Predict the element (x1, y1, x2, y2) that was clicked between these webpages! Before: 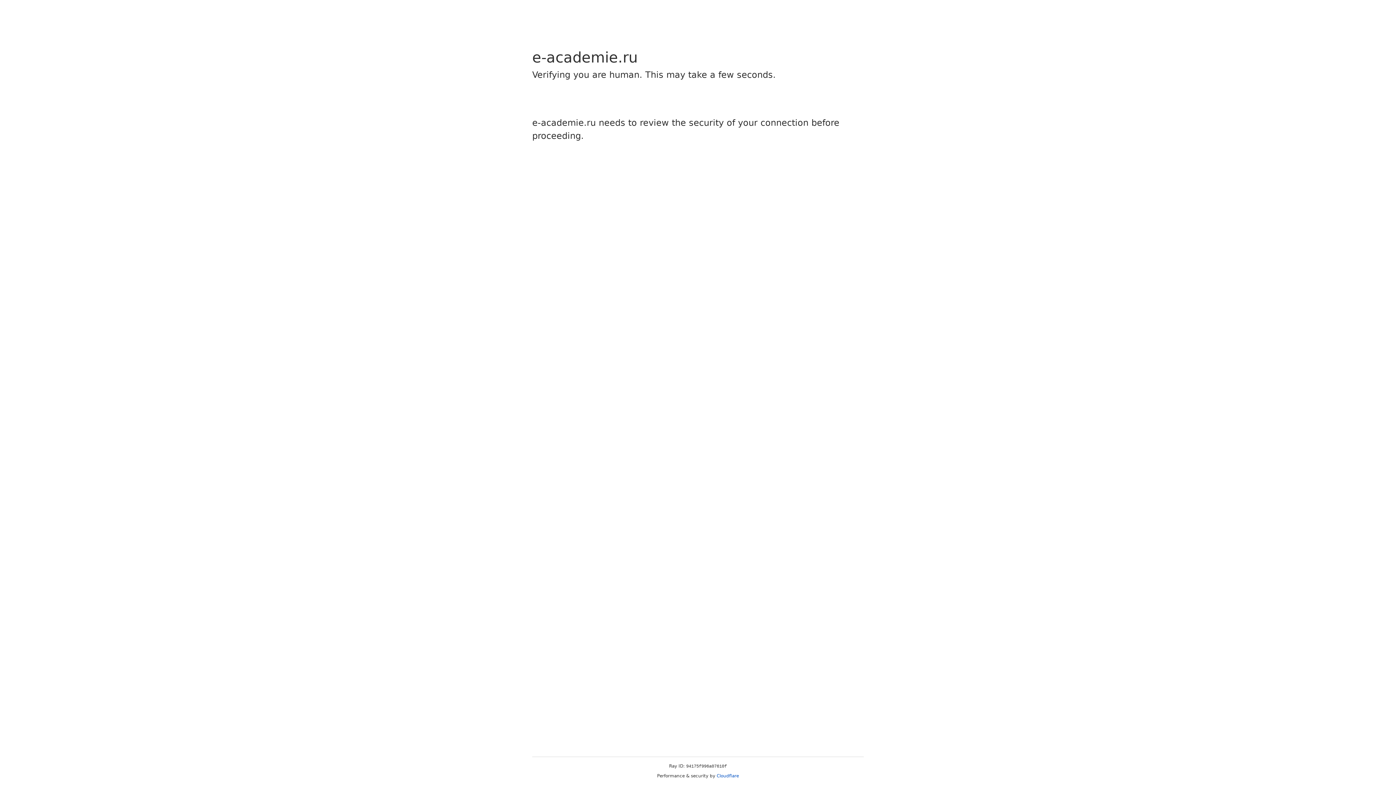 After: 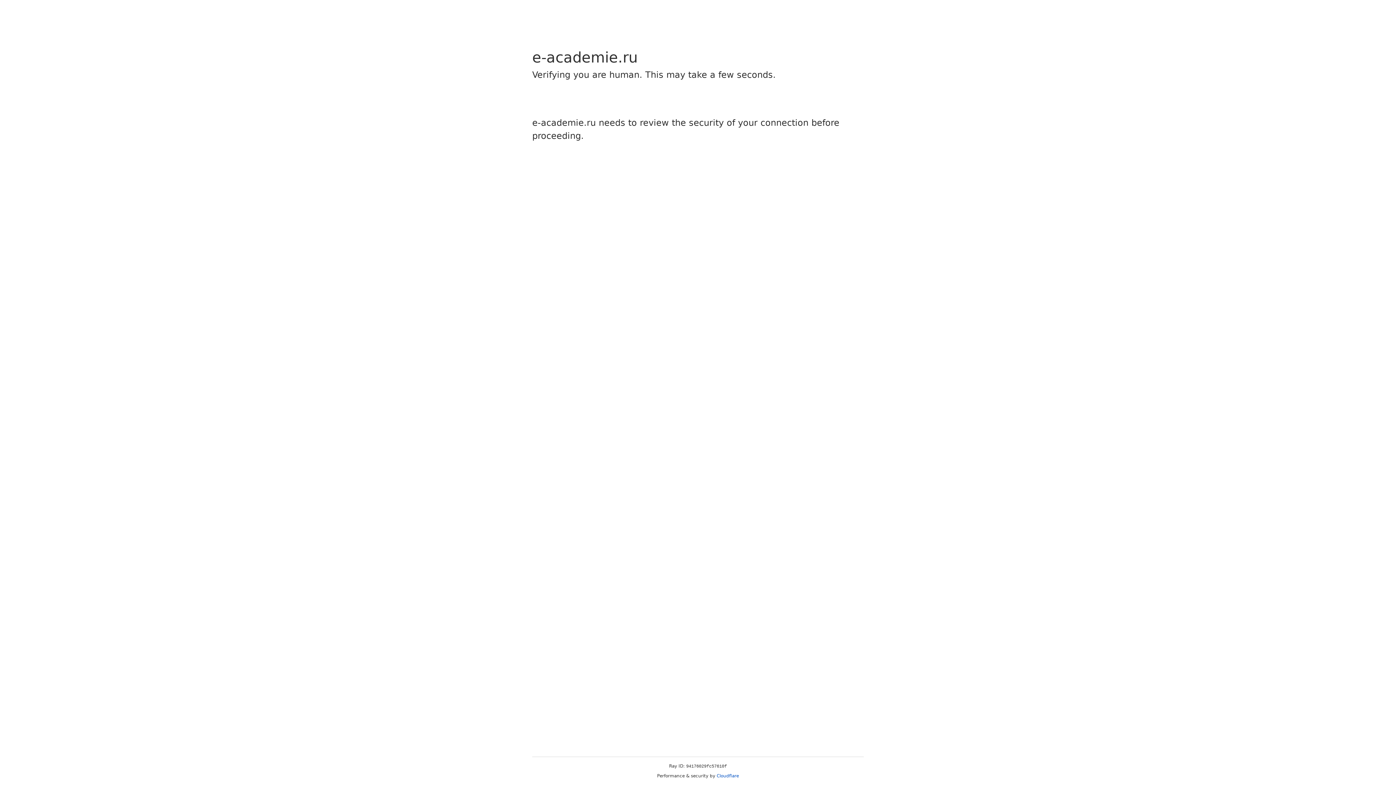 Action: label: Cloudflare bbox: (716, 773, 739, 778)